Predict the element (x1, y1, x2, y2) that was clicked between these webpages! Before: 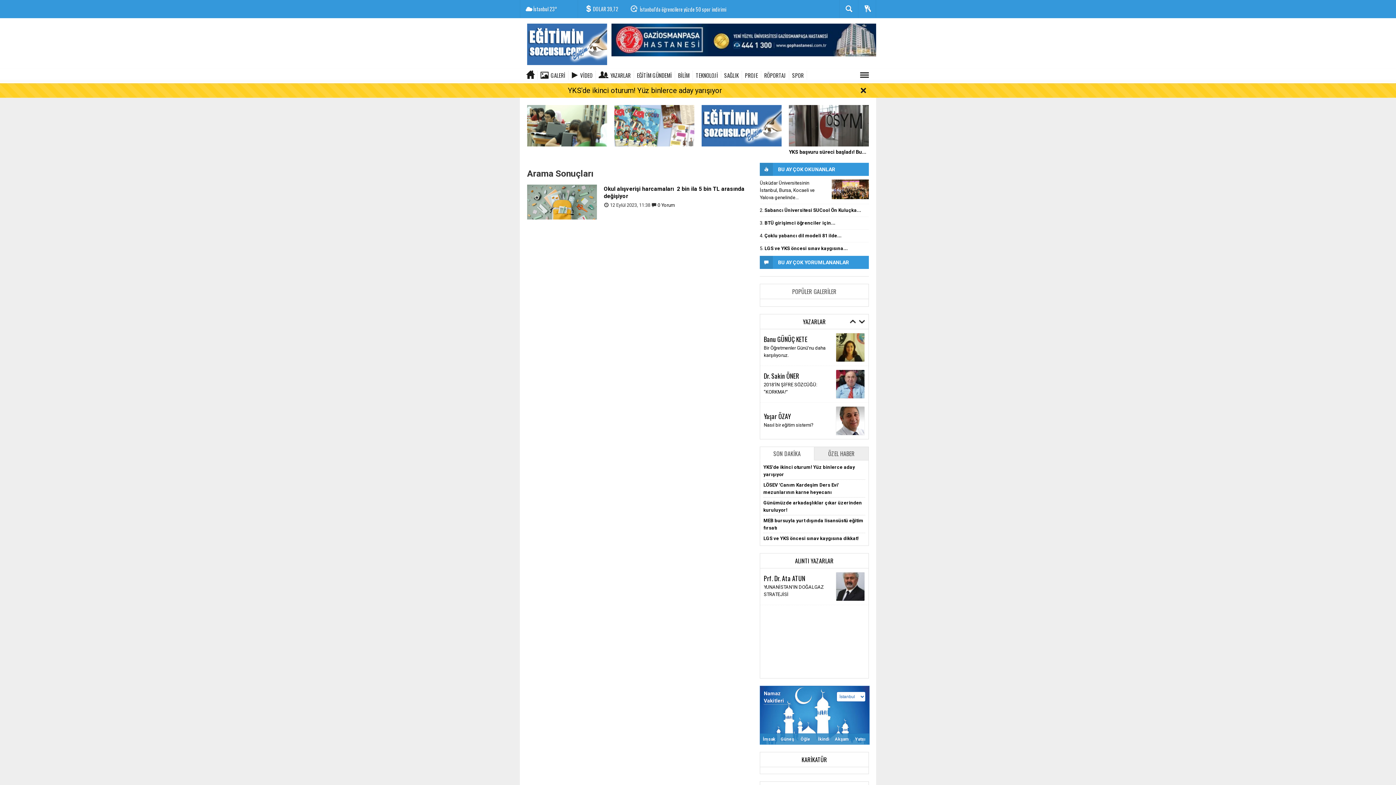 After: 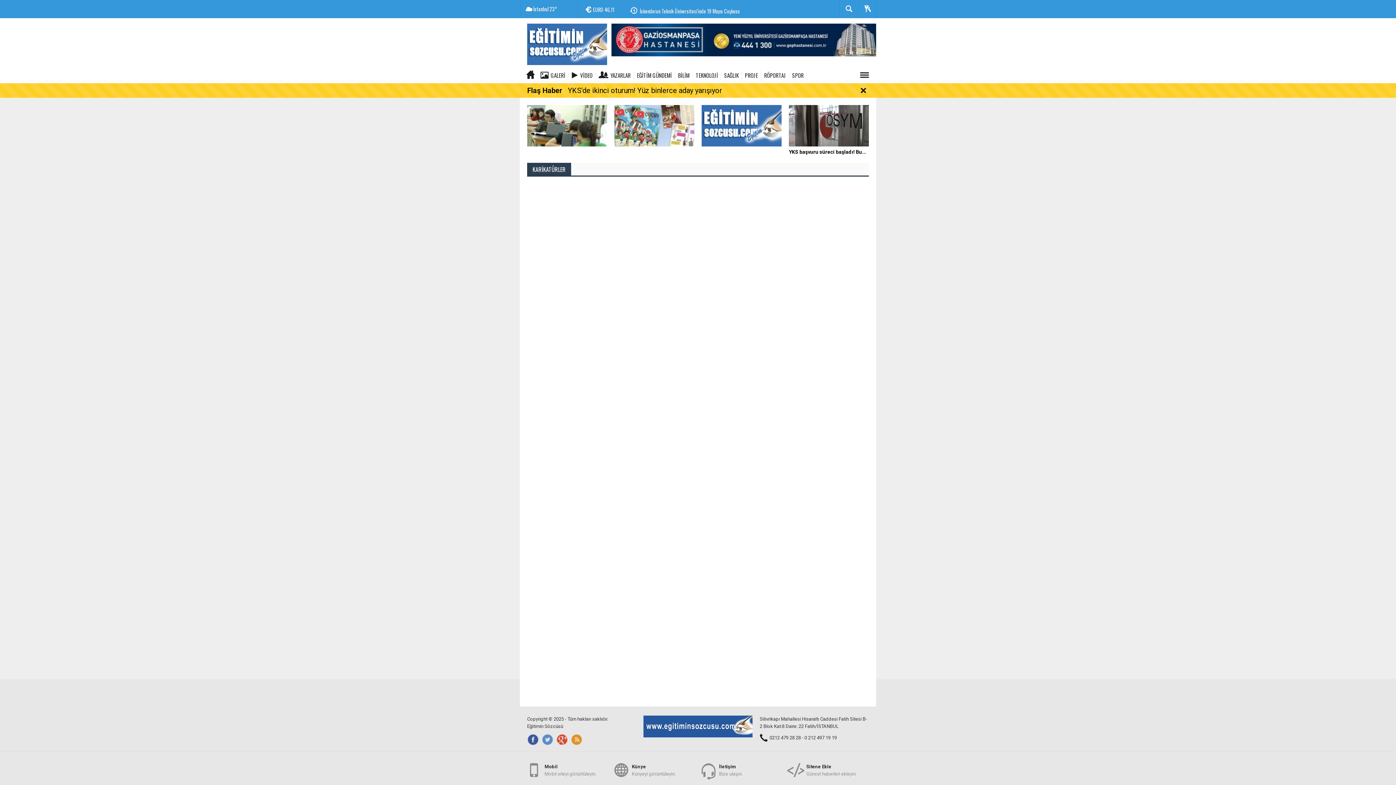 Action: label: KARİKATÜR bbox: (801, 755, 827, 764)